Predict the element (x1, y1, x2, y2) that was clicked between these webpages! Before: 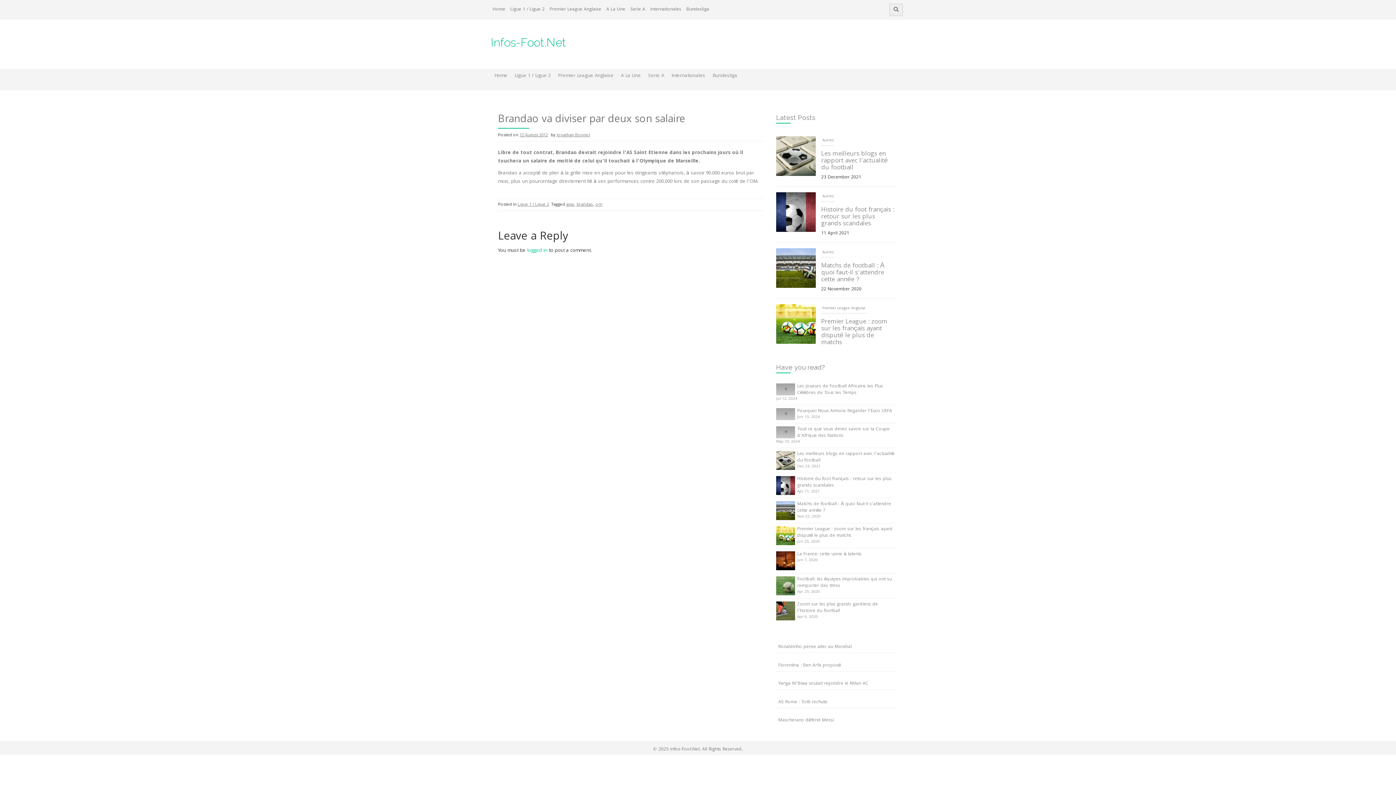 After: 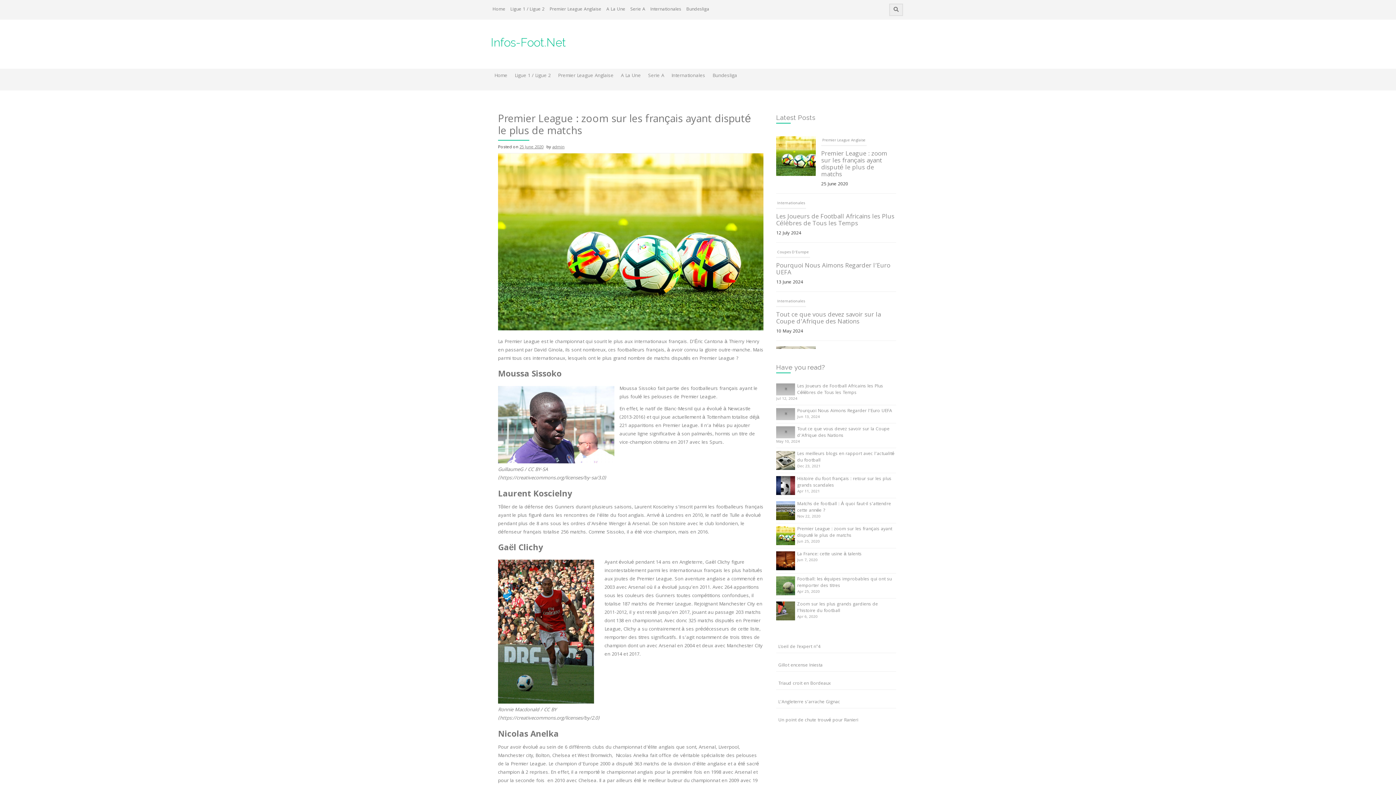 Action: label: Premier League : zoom sur les français ayant disputé le plus de matchs bbox: (797, 525, 892, 540)